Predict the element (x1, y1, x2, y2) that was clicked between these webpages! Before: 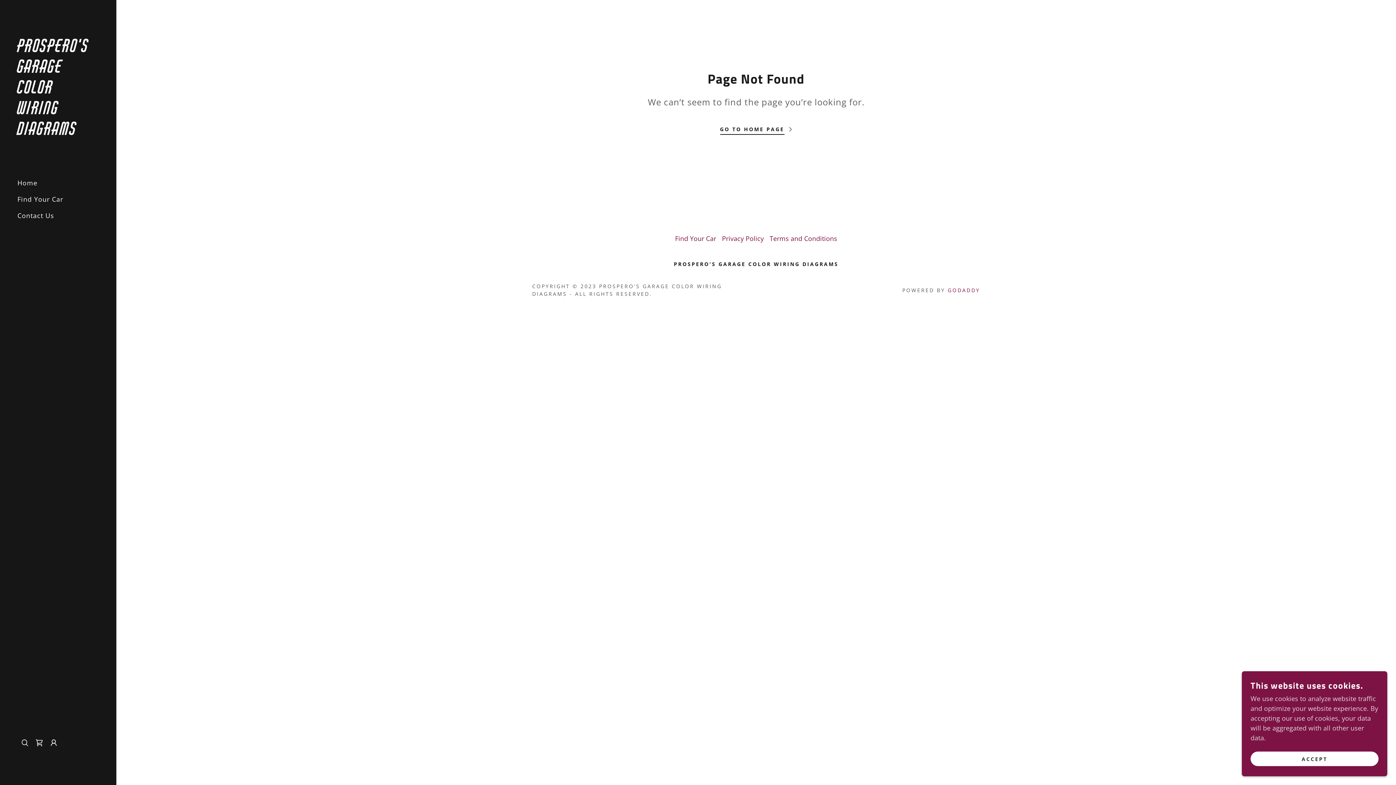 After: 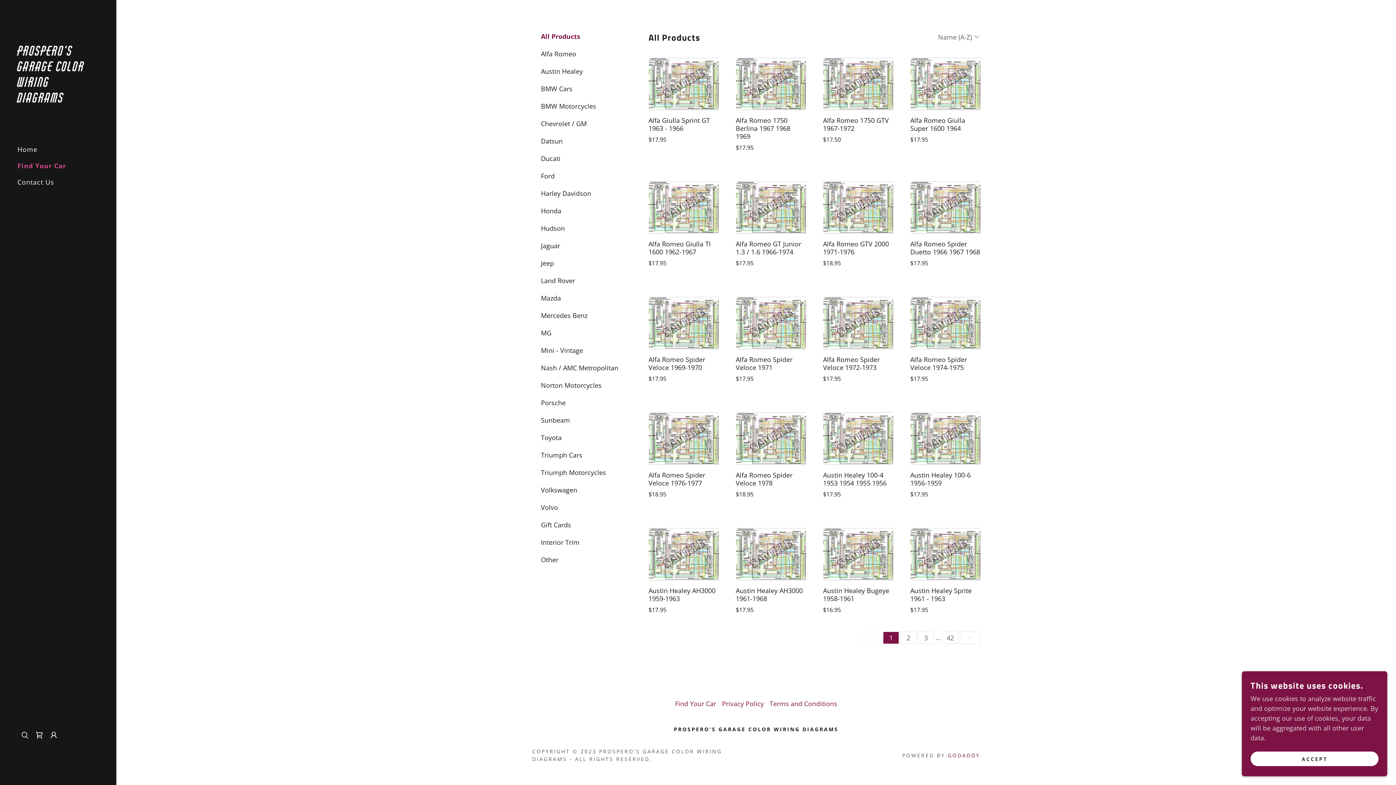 Action: bbox: (672, 231, 719, 245) label: Find Your Car